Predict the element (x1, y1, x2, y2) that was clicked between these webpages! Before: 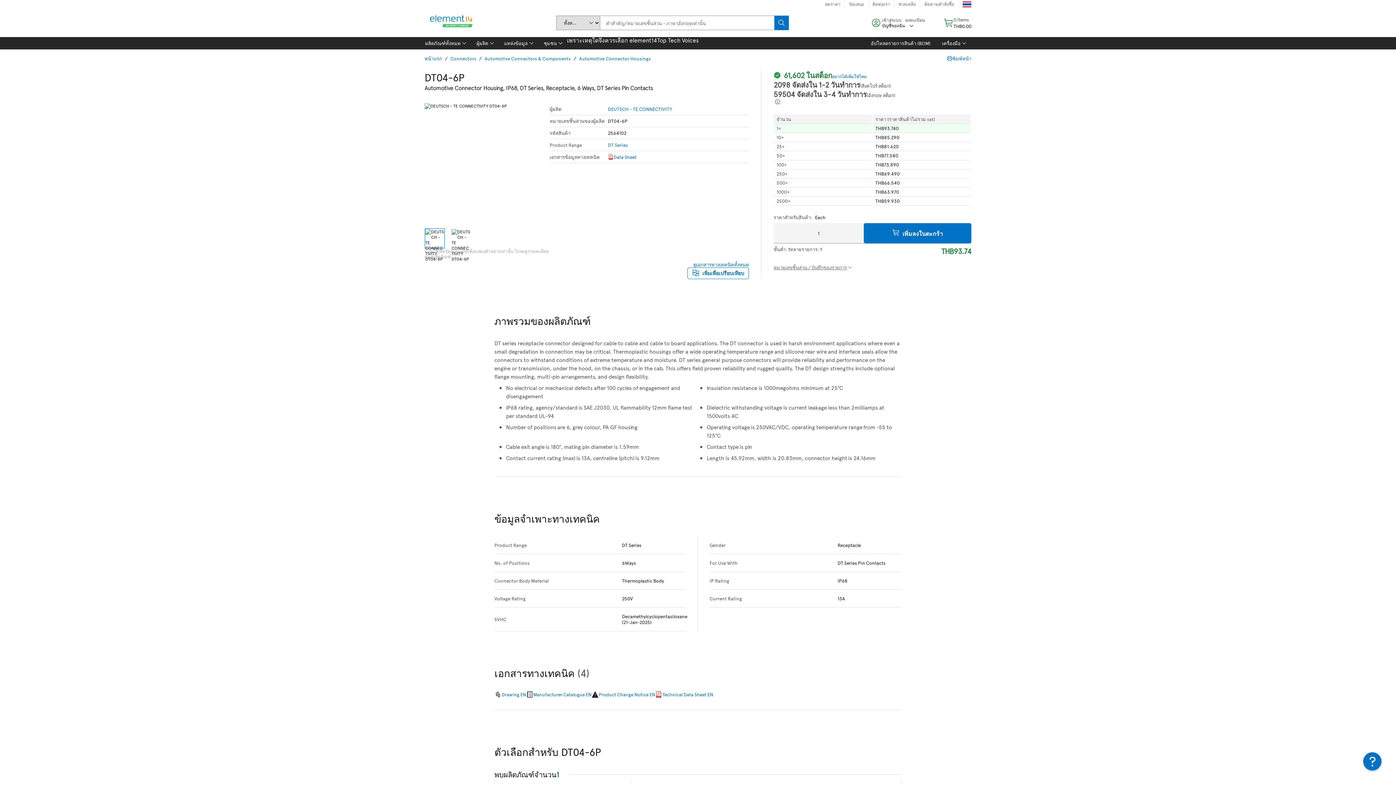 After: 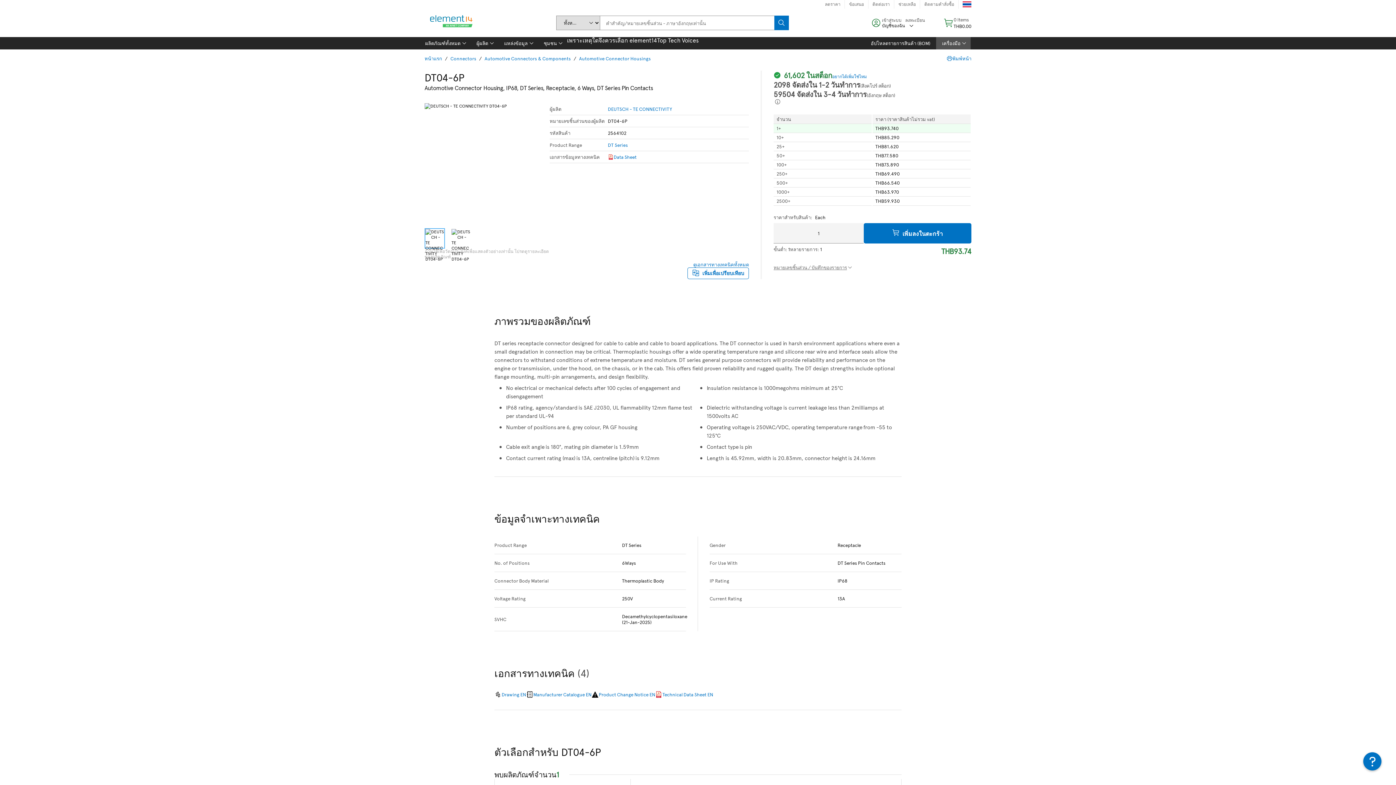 Action: bbox: (936, 37, 971, 49) label: เครื่องมือ